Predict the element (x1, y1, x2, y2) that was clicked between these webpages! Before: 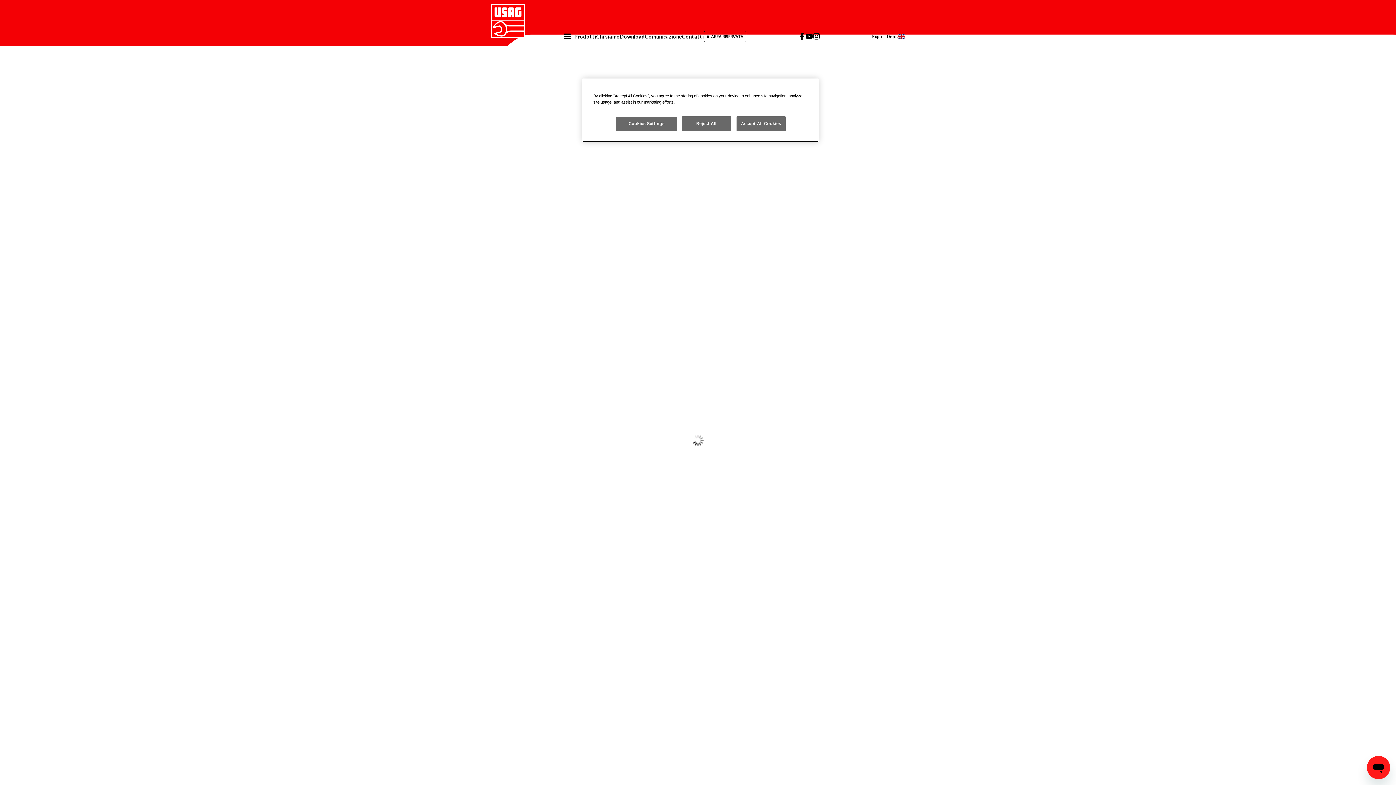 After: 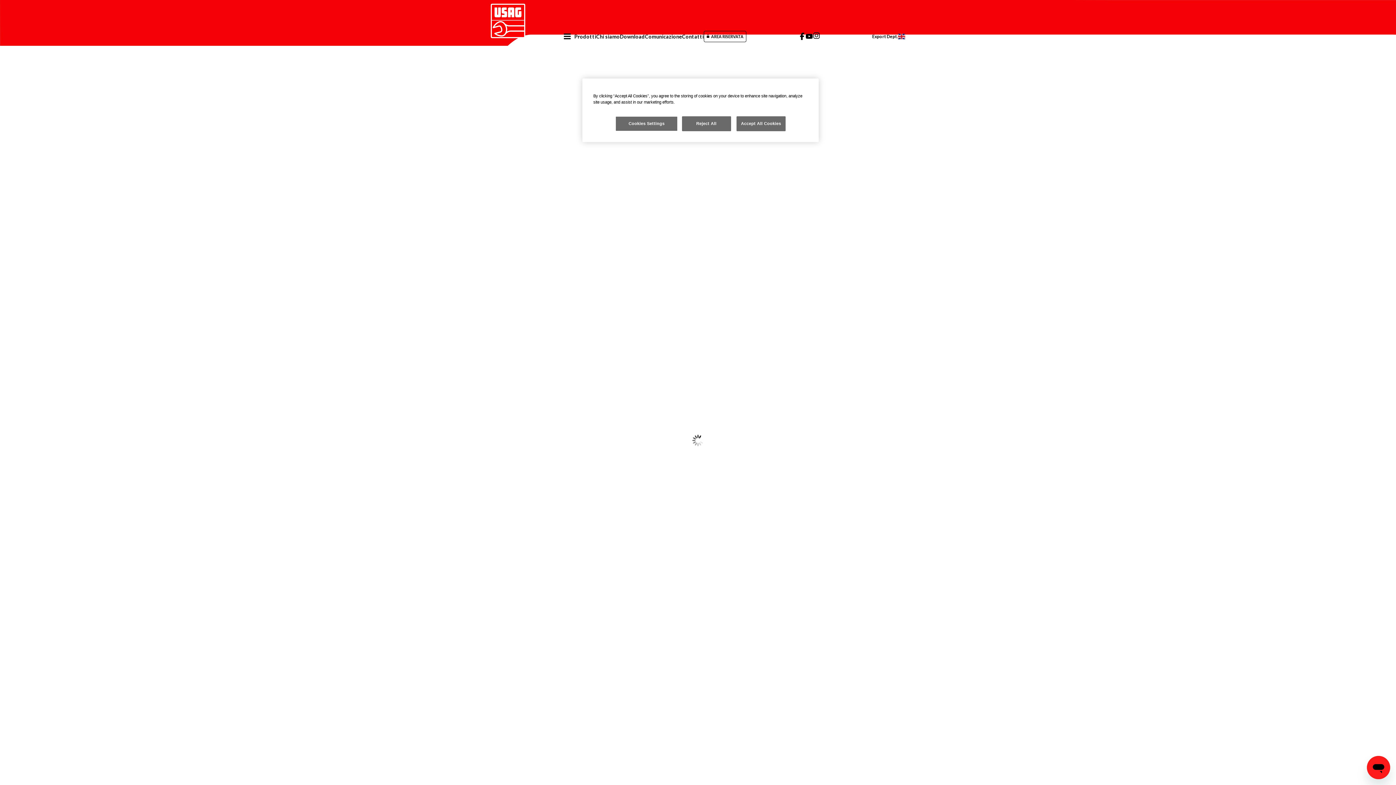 Action: bbox: (813, 32, 820, 40)